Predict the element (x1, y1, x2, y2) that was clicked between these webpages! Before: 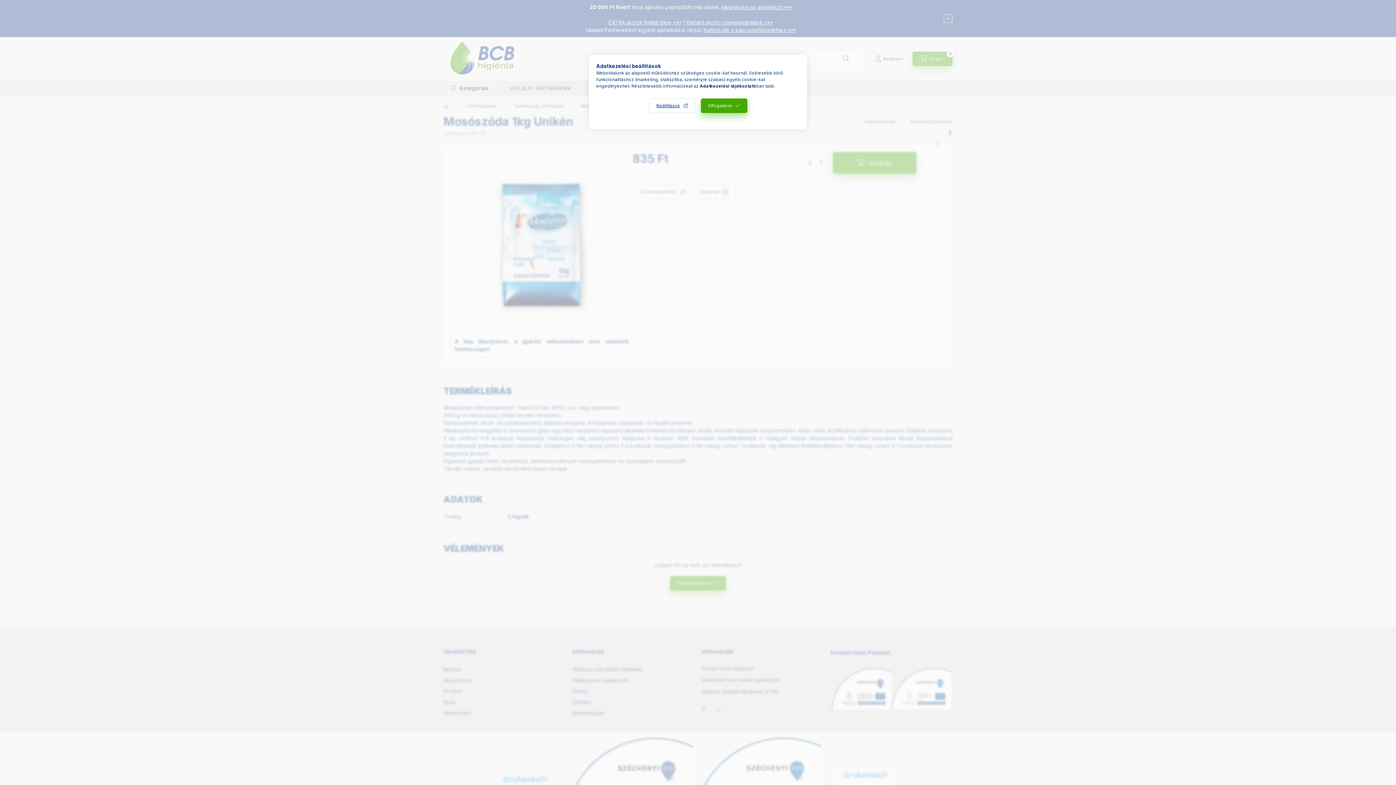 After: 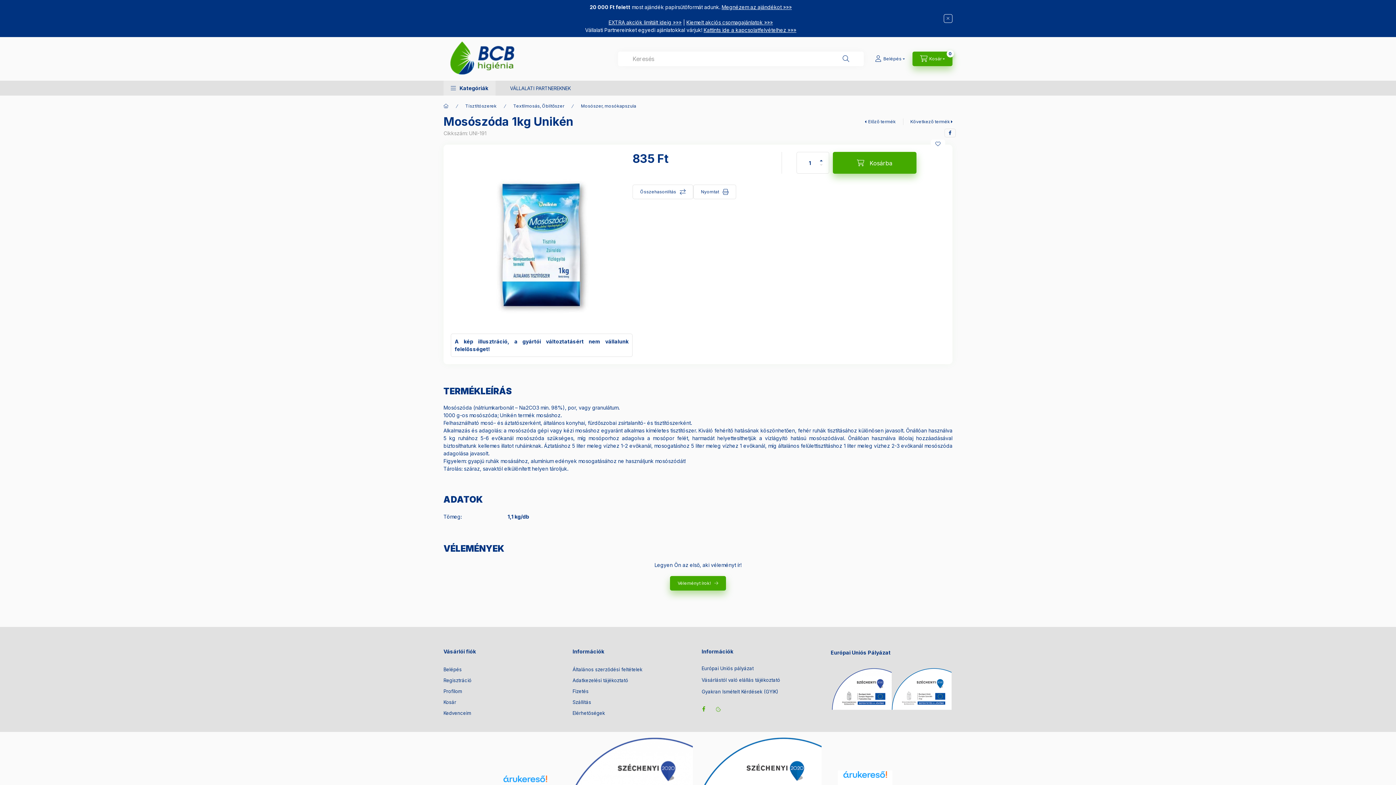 Action: label: Elfogadom bbox: (700, 98, 747, 113)